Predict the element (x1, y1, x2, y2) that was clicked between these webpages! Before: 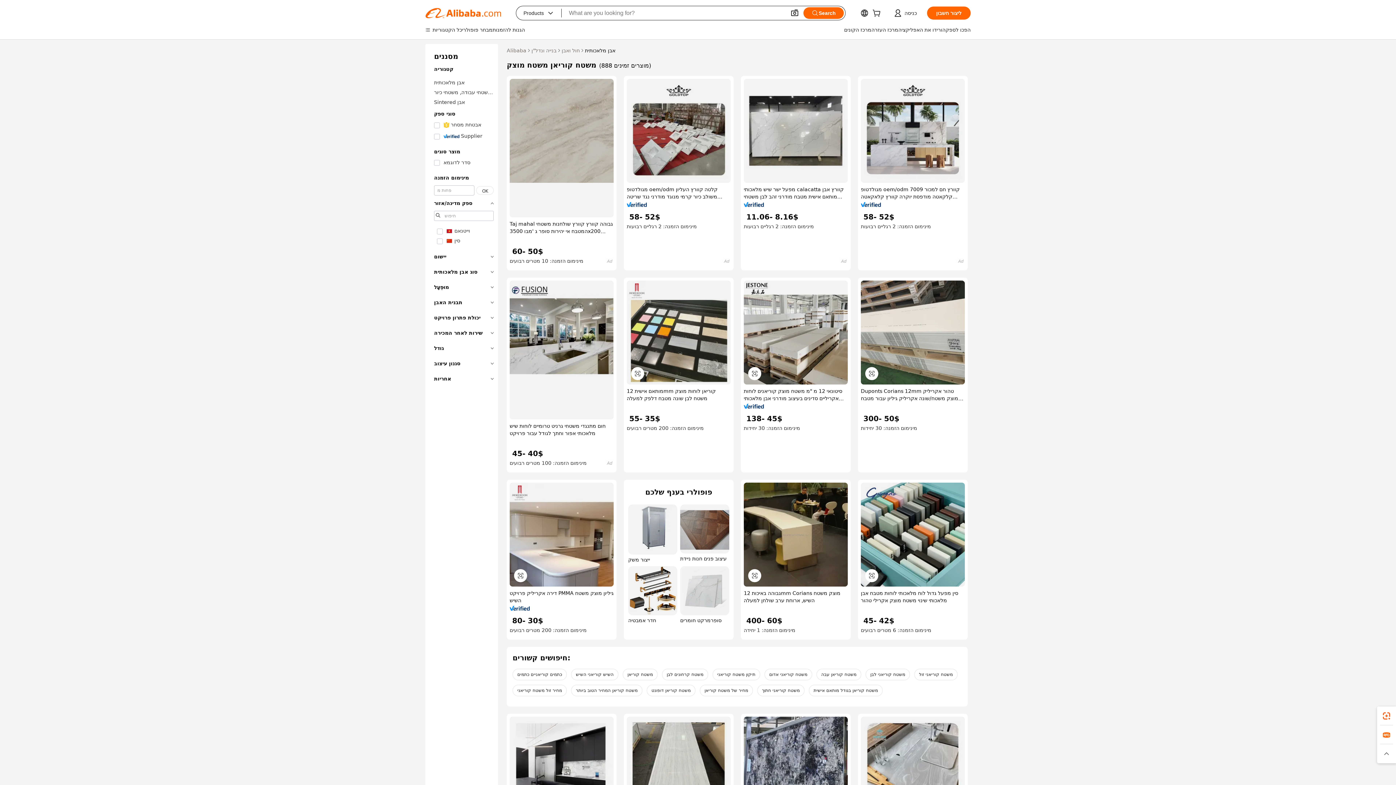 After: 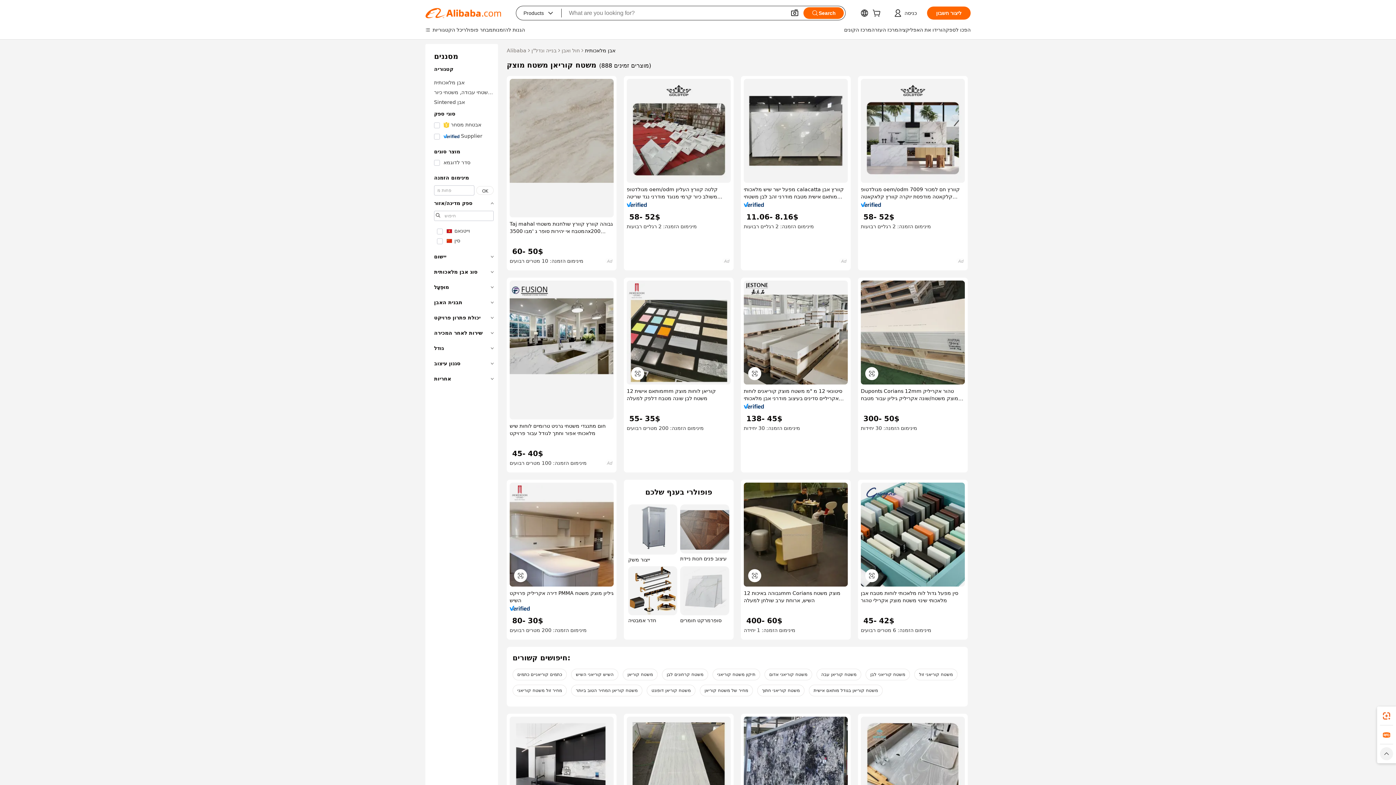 Action: bbox: (1377, 744, 1396, 763)